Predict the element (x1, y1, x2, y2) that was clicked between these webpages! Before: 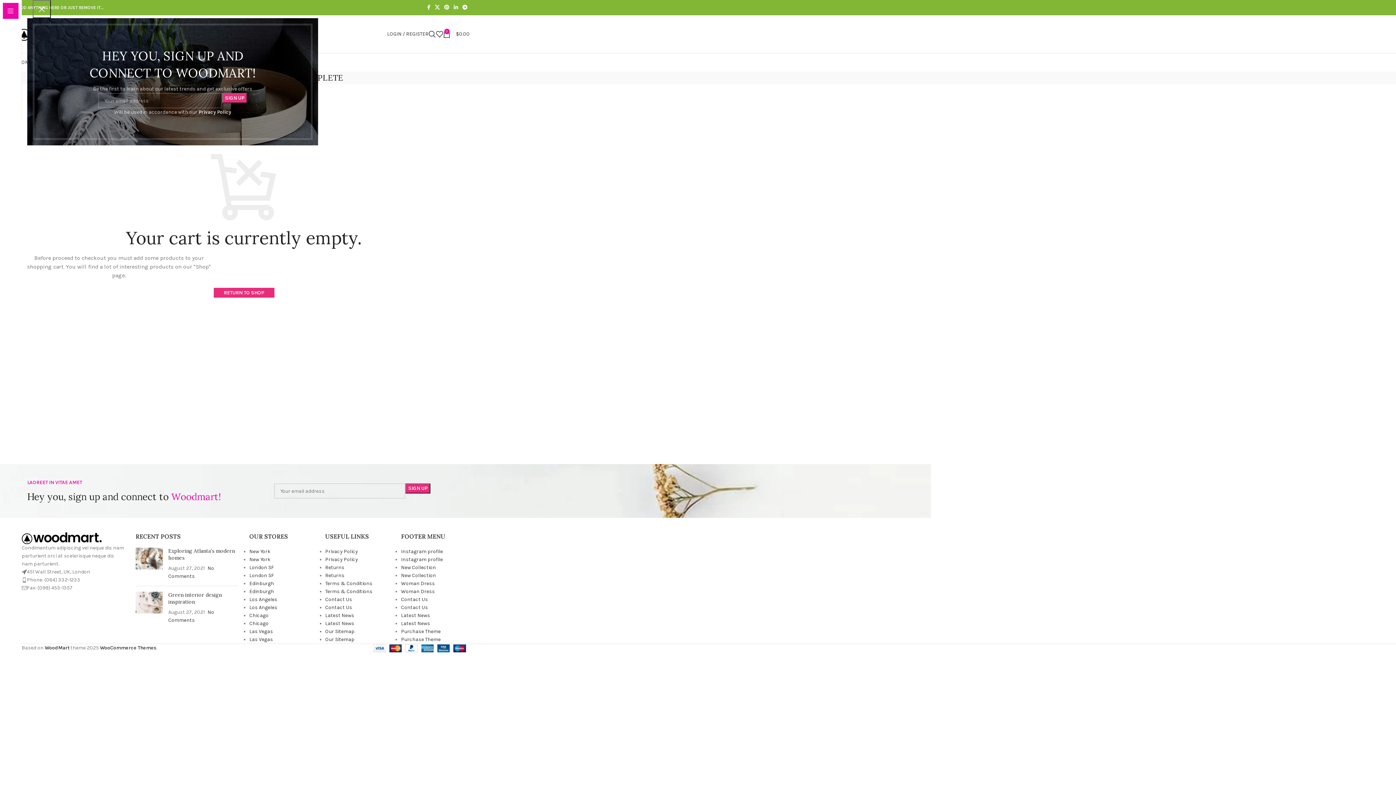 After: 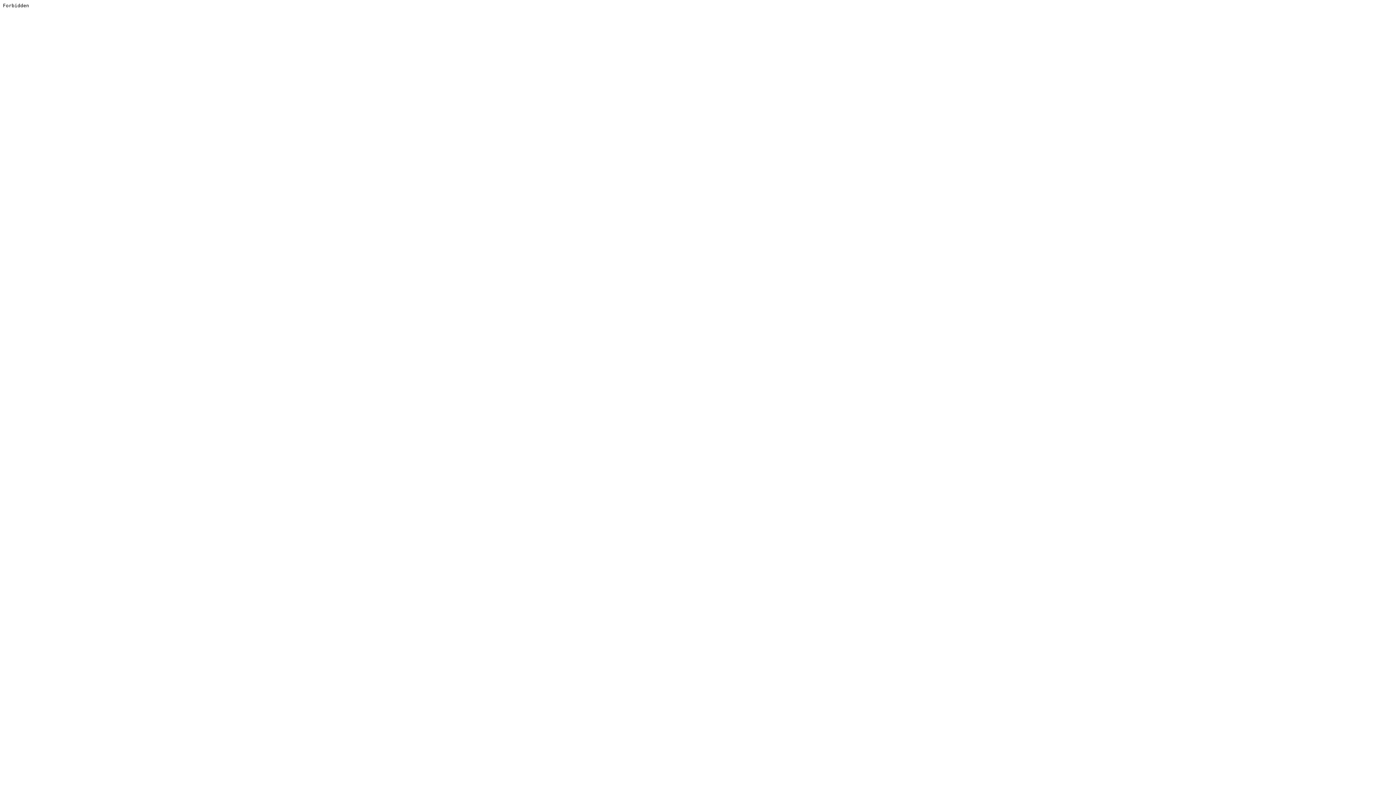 Action: label: WooCommerce Themes bbox: (100, 645, 156, 651)